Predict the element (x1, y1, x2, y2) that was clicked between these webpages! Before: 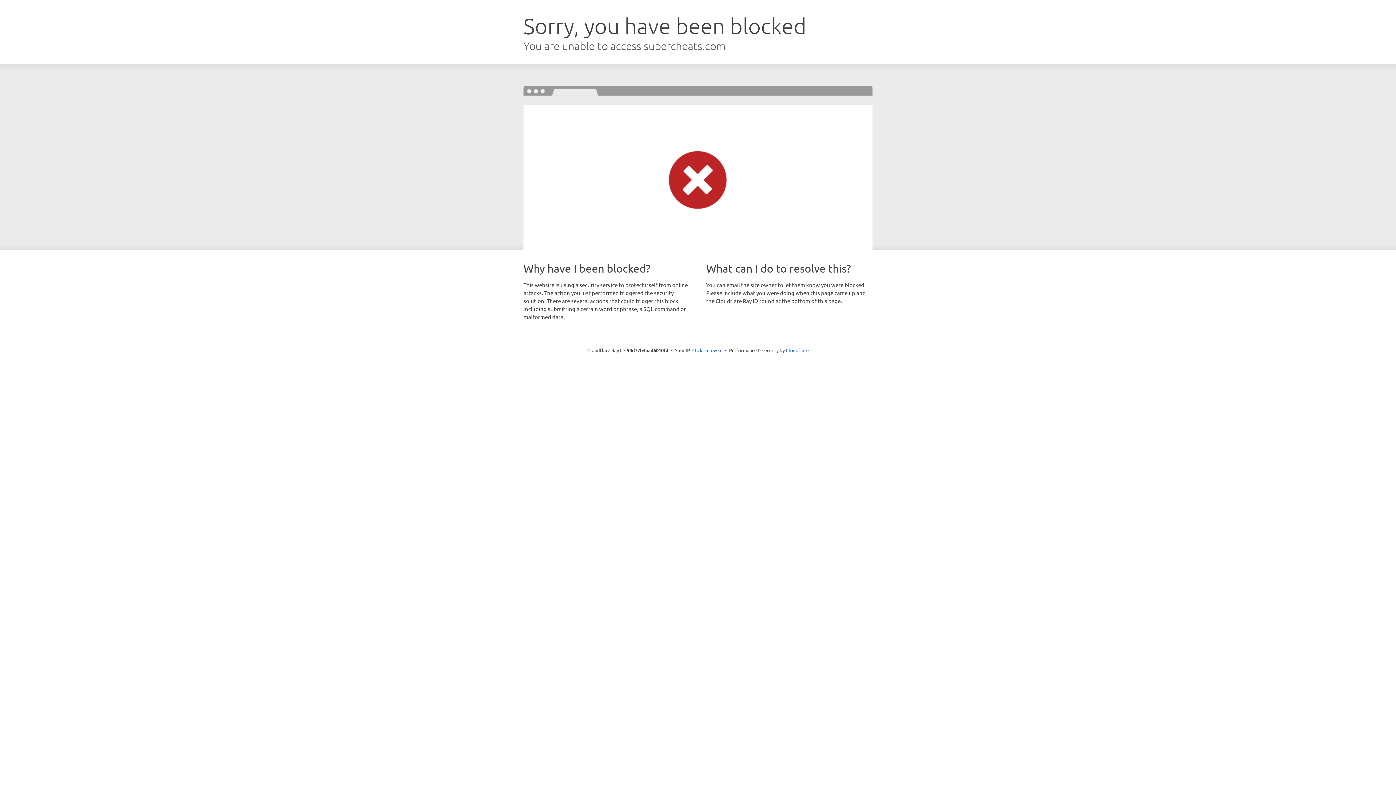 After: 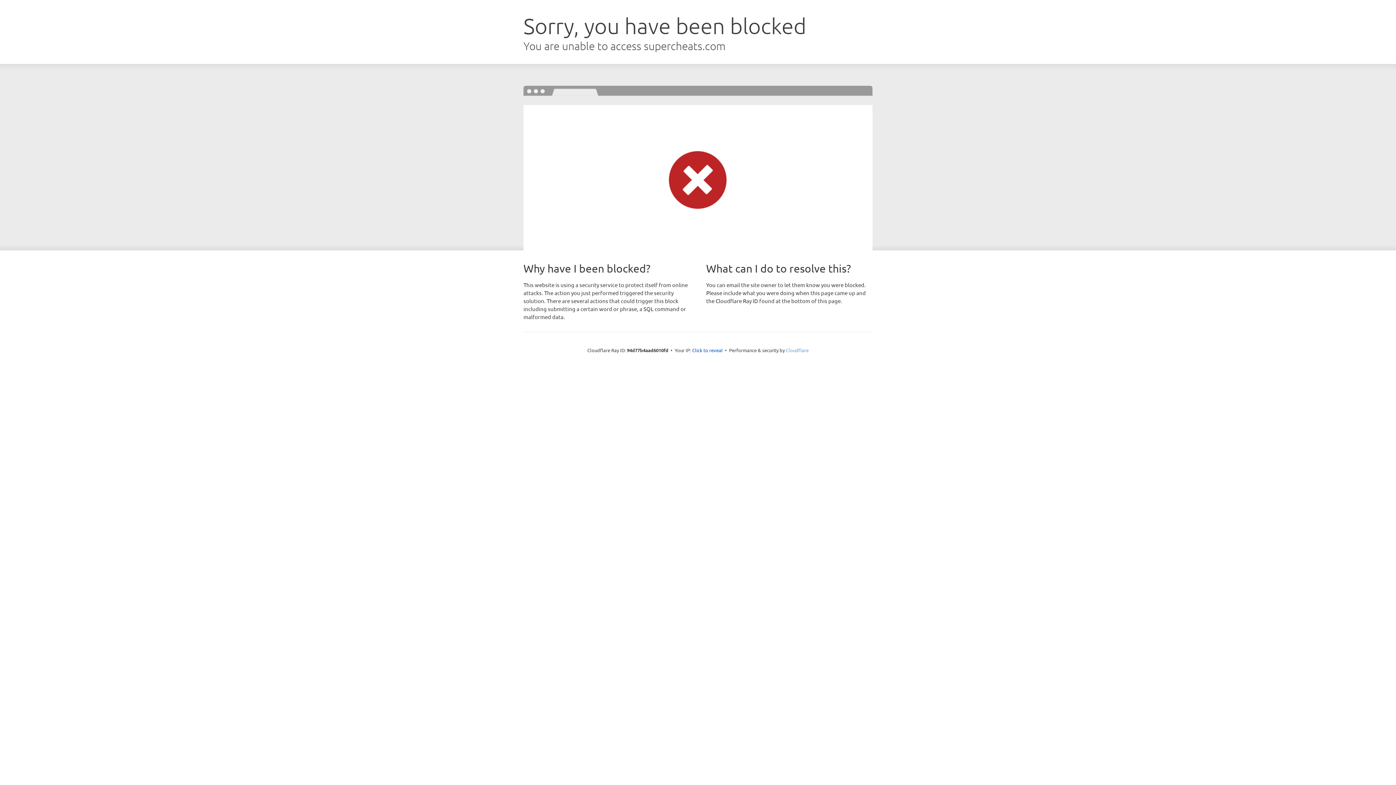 Action: bbox: (786, 347, 808, 353) label: Cloudflare